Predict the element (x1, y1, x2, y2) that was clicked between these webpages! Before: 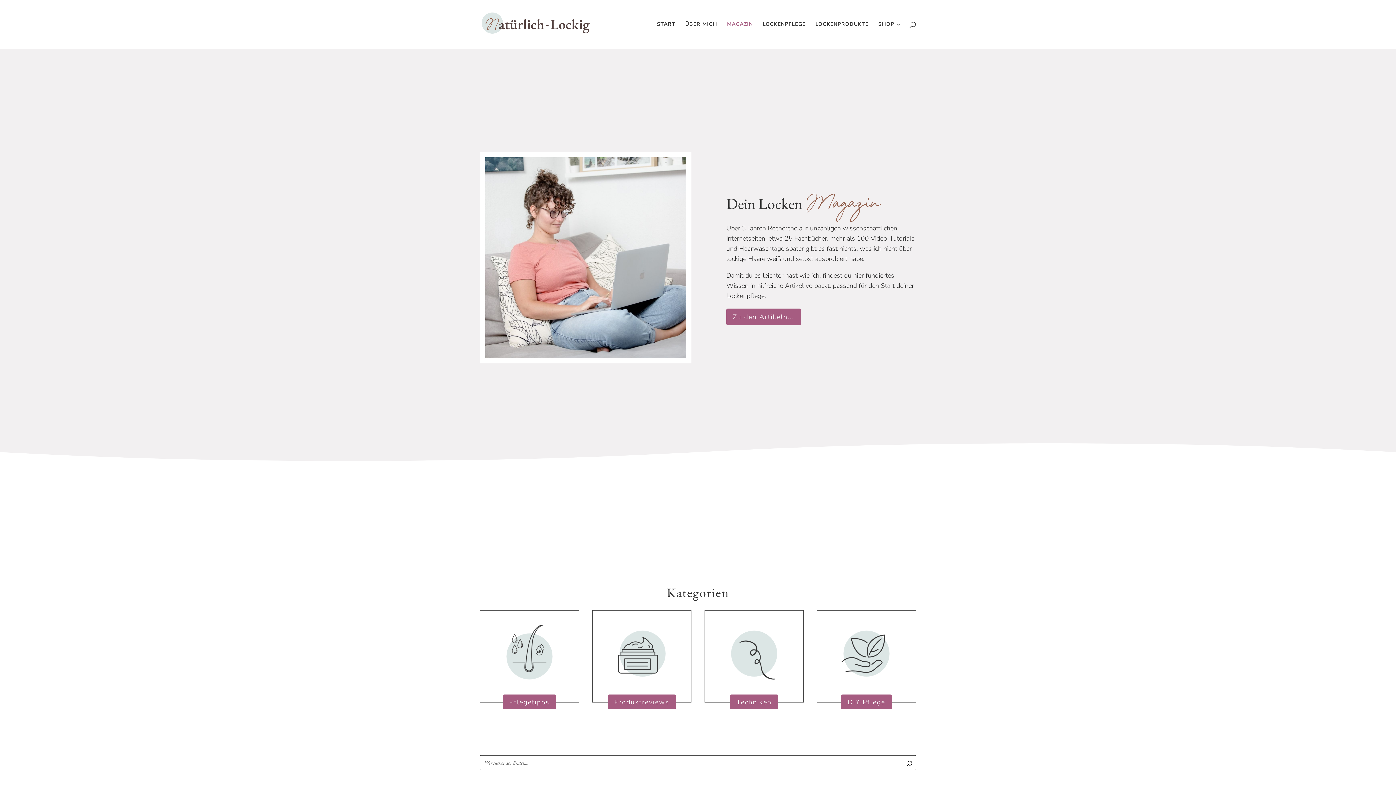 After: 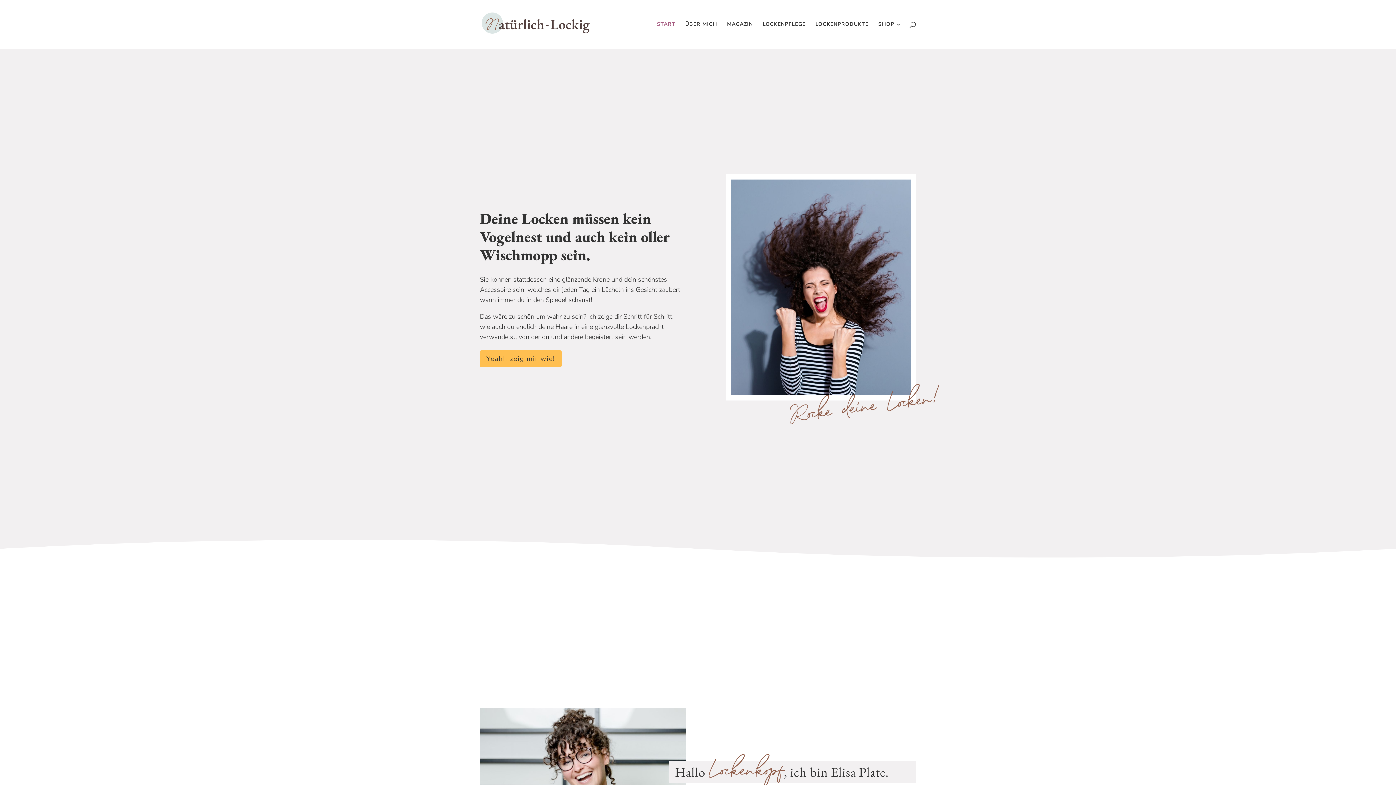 Action: label: START bbox: (657, 21, 675, 48)